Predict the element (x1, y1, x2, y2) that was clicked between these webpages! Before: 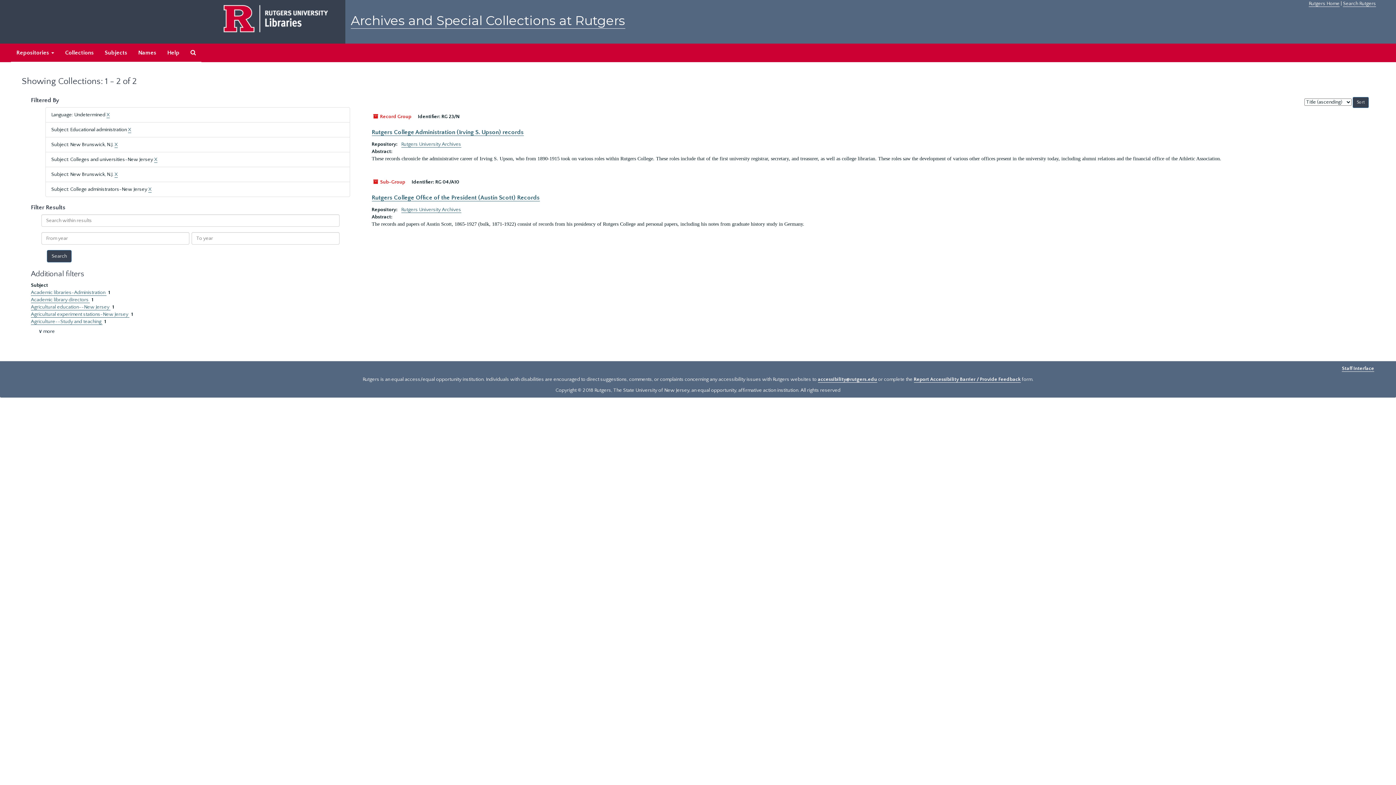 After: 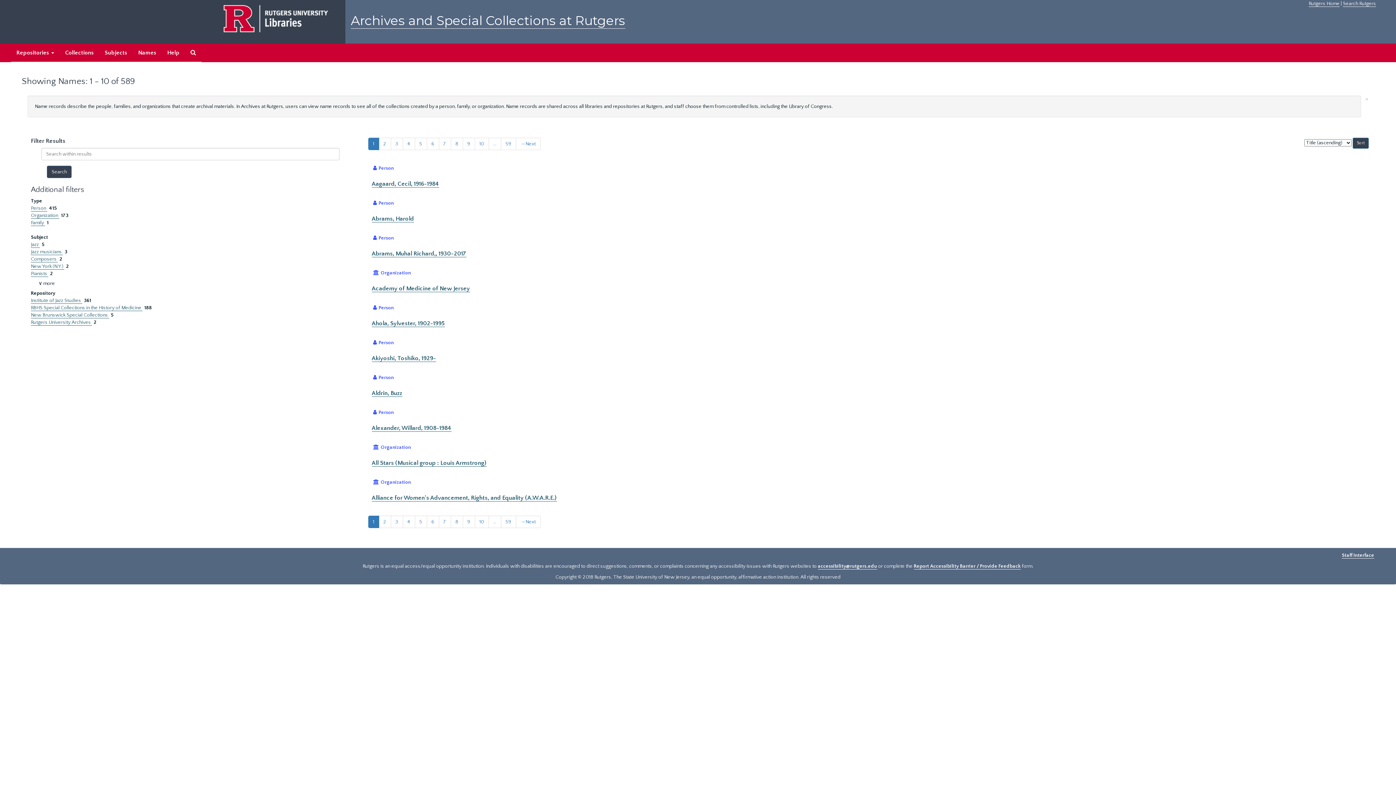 Action: bbox: (132, 43, 161, 62) label: Names